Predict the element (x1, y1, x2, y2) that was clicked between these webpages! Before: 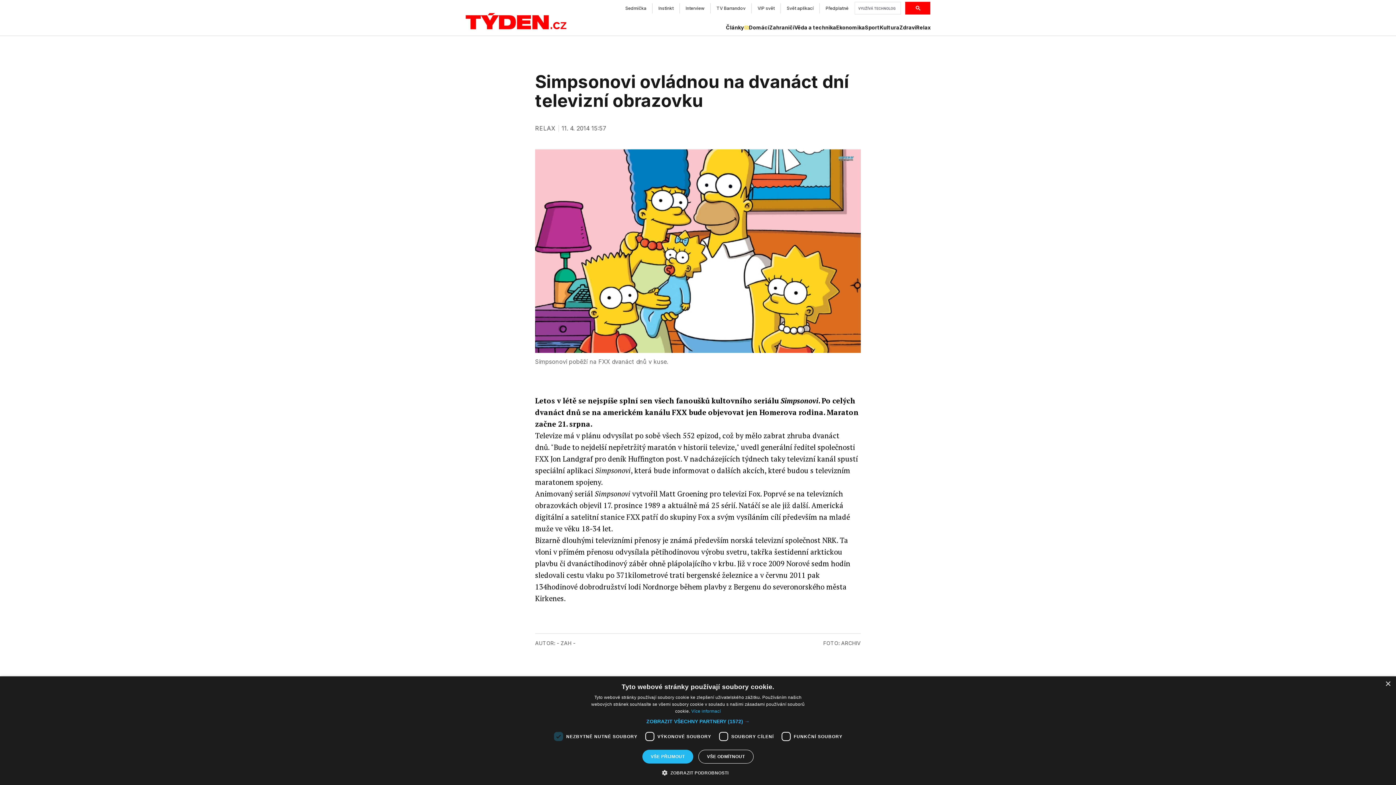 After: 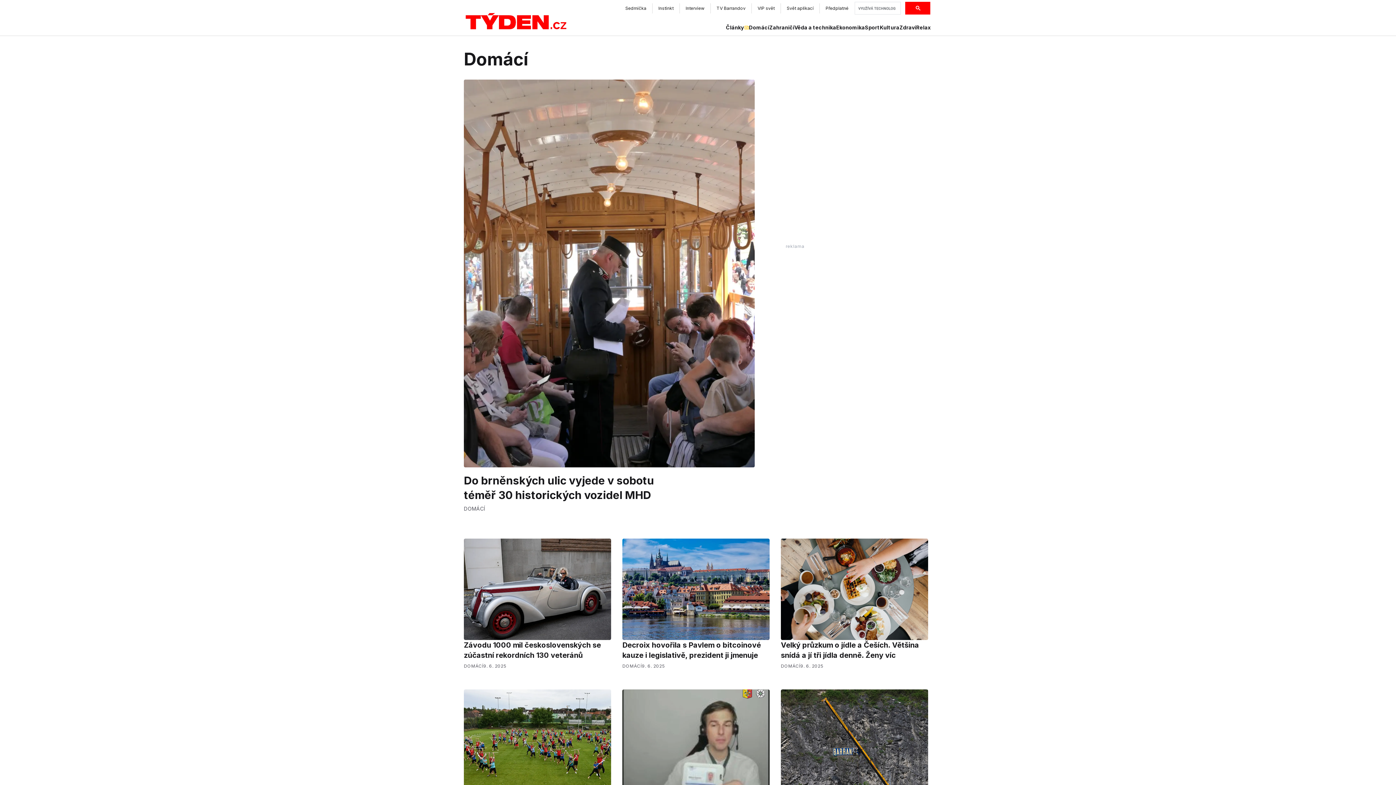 Action: label: Domácí bbox: (749, 24, 769, 31)